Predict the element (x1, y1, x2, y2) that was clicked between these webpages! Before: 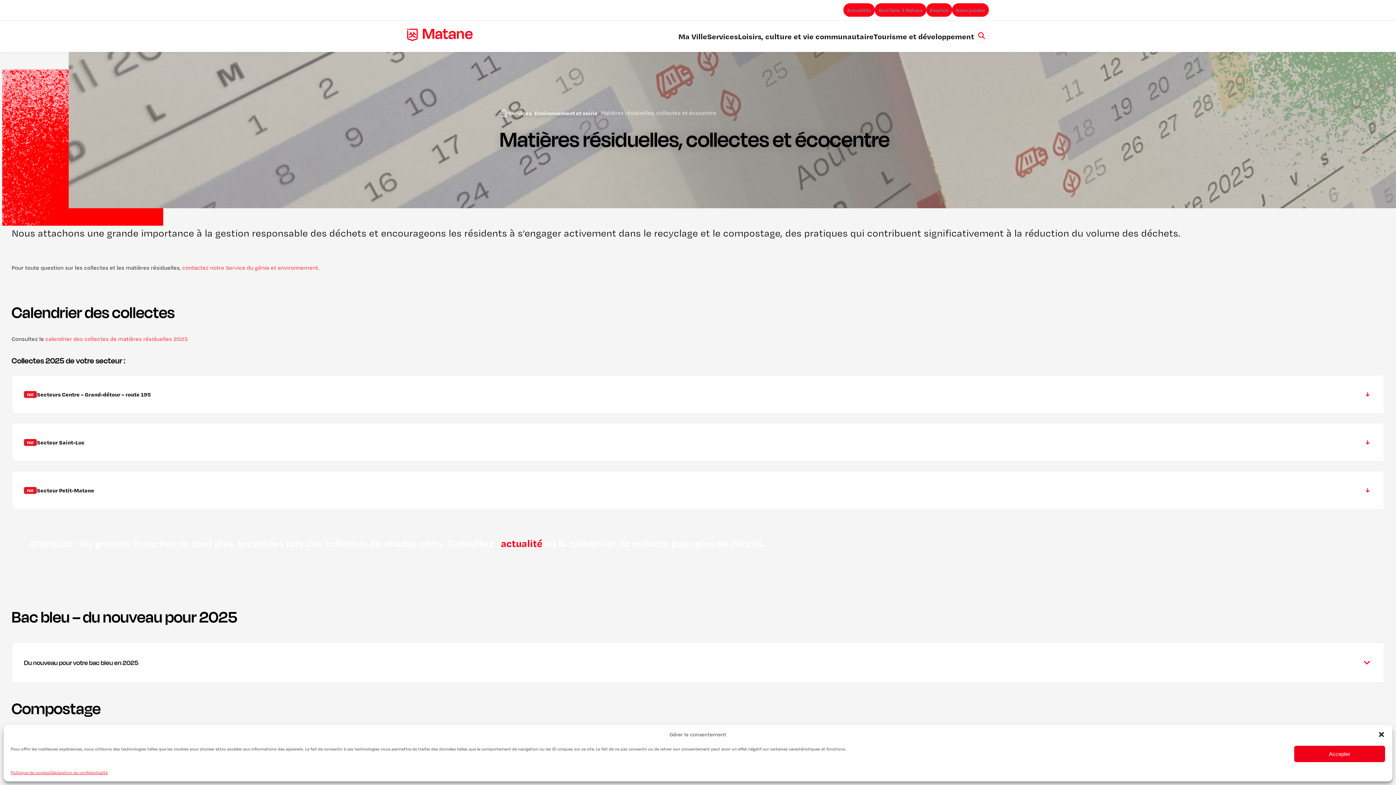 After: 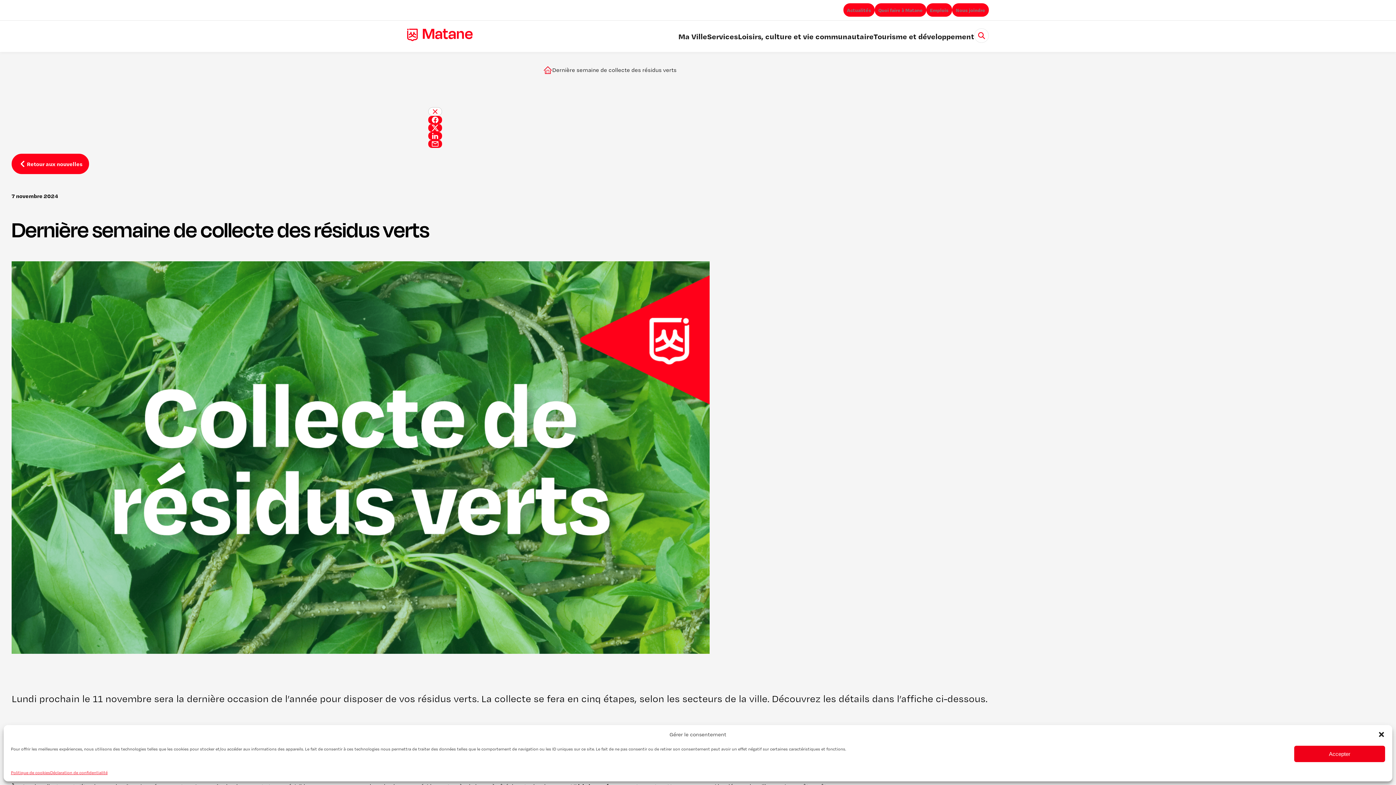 Action: bbox: (501, 537, 542, 549) label: actualité